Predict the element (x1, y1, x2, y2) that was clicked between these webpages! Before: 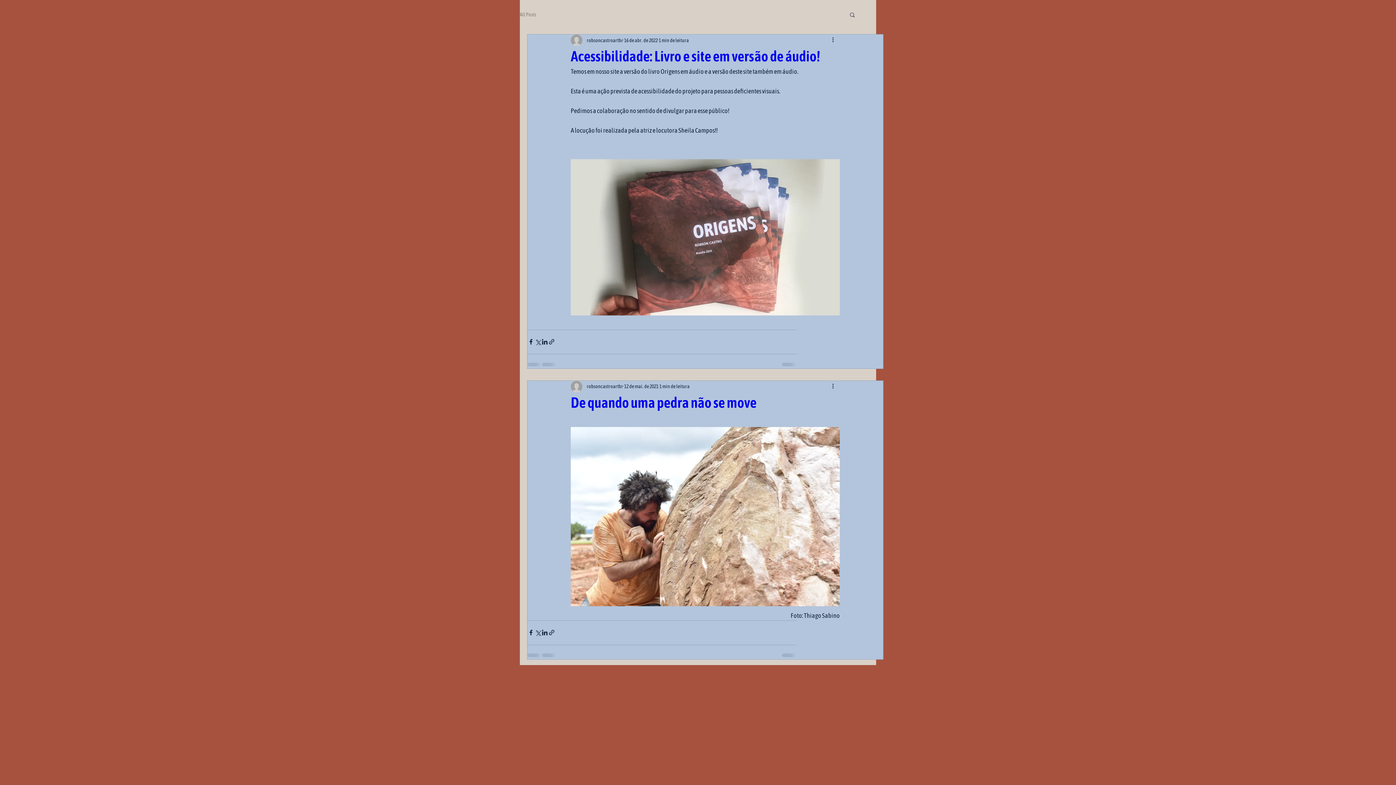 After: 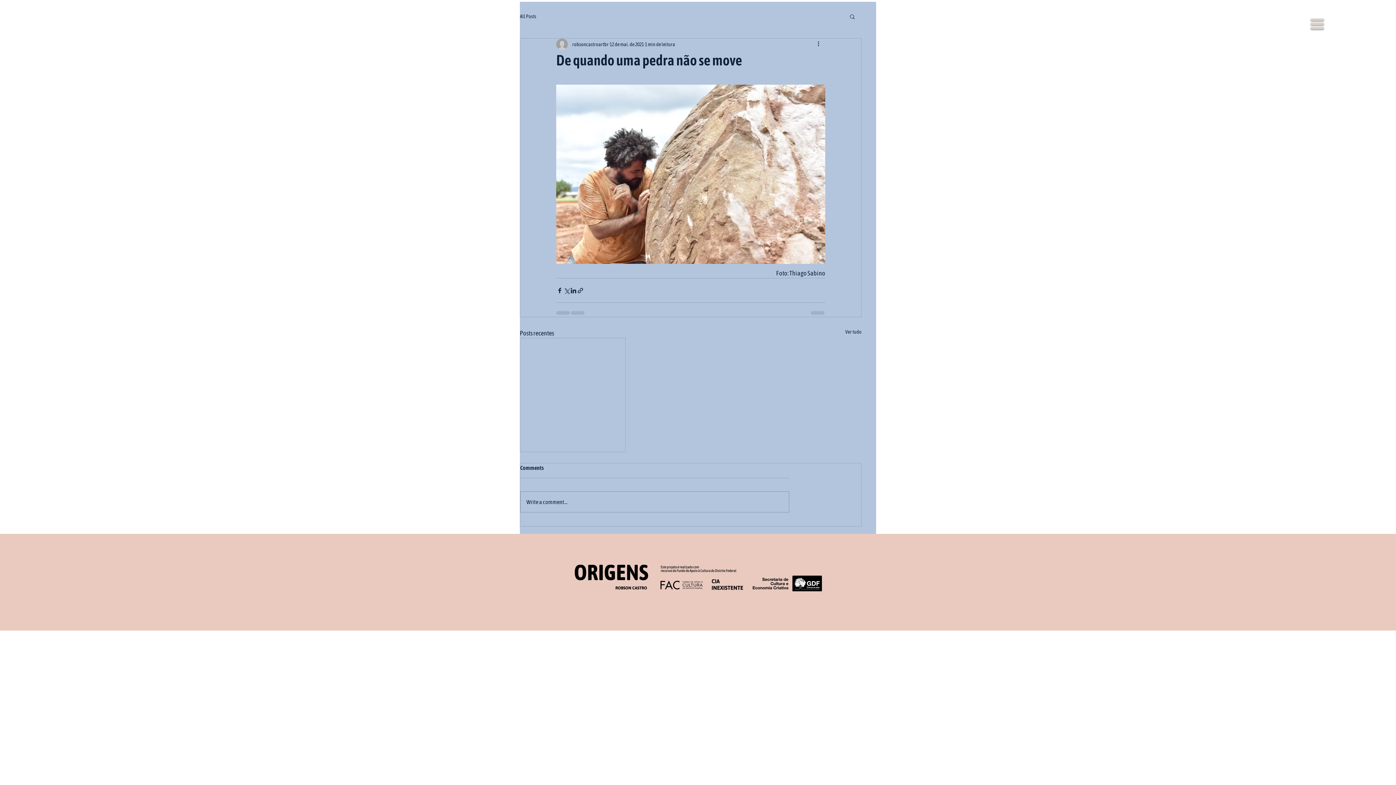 Action: label: De quando uma pedra não se move bbox: (570, 394, 756, 410)